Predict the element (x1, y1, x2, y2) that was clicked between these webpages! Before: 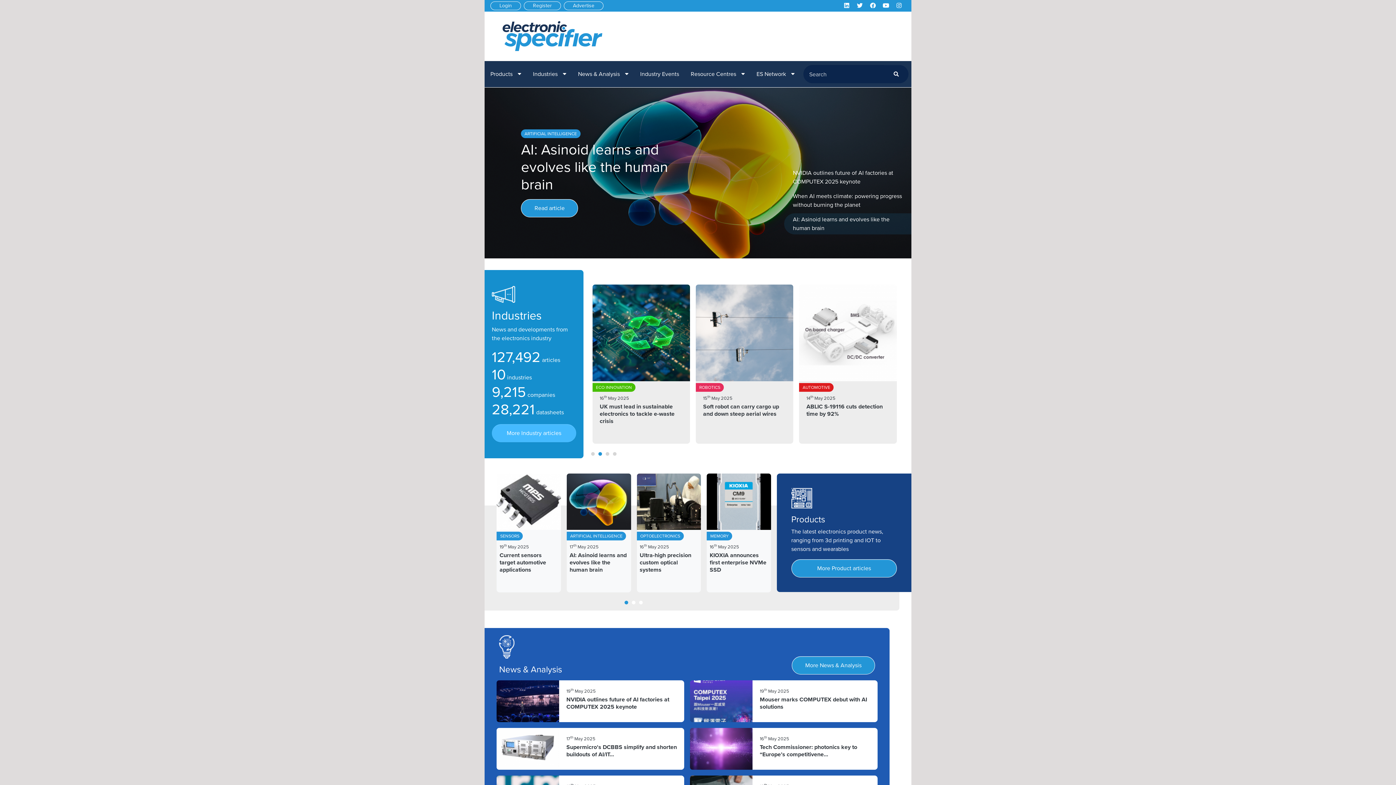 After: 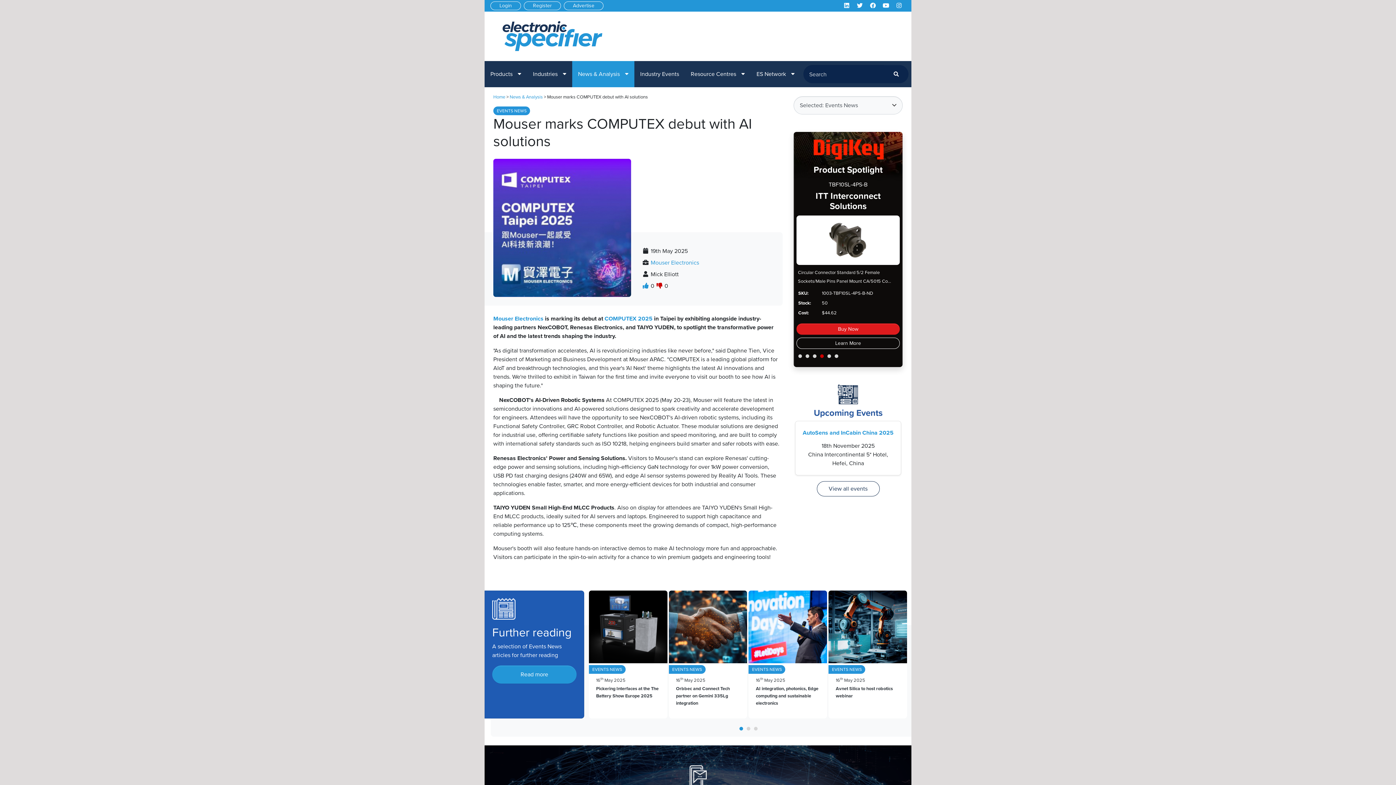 Action: label: 19th May 2025
Mouser marks COMPUTEX debut with AI solutions bbox: (690, 680, 877, 722)